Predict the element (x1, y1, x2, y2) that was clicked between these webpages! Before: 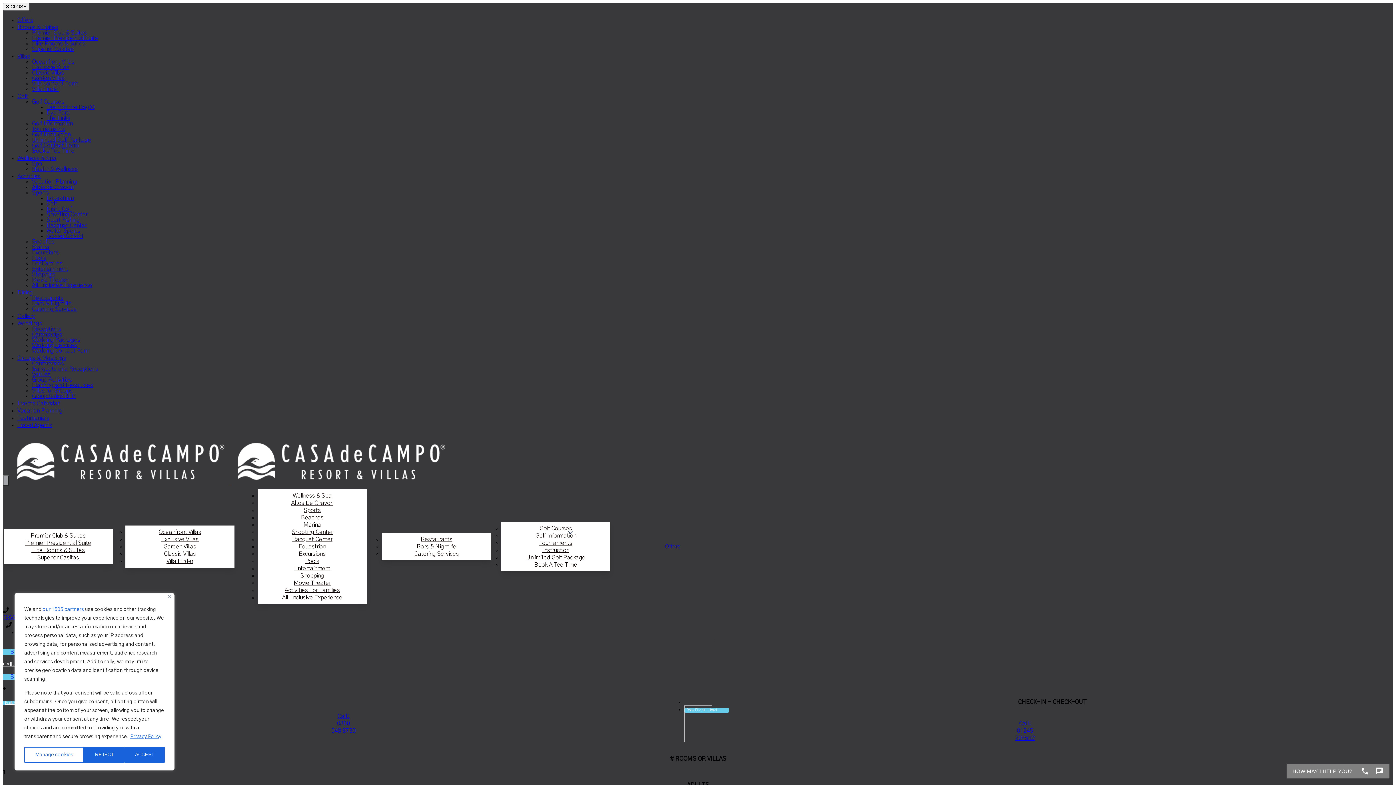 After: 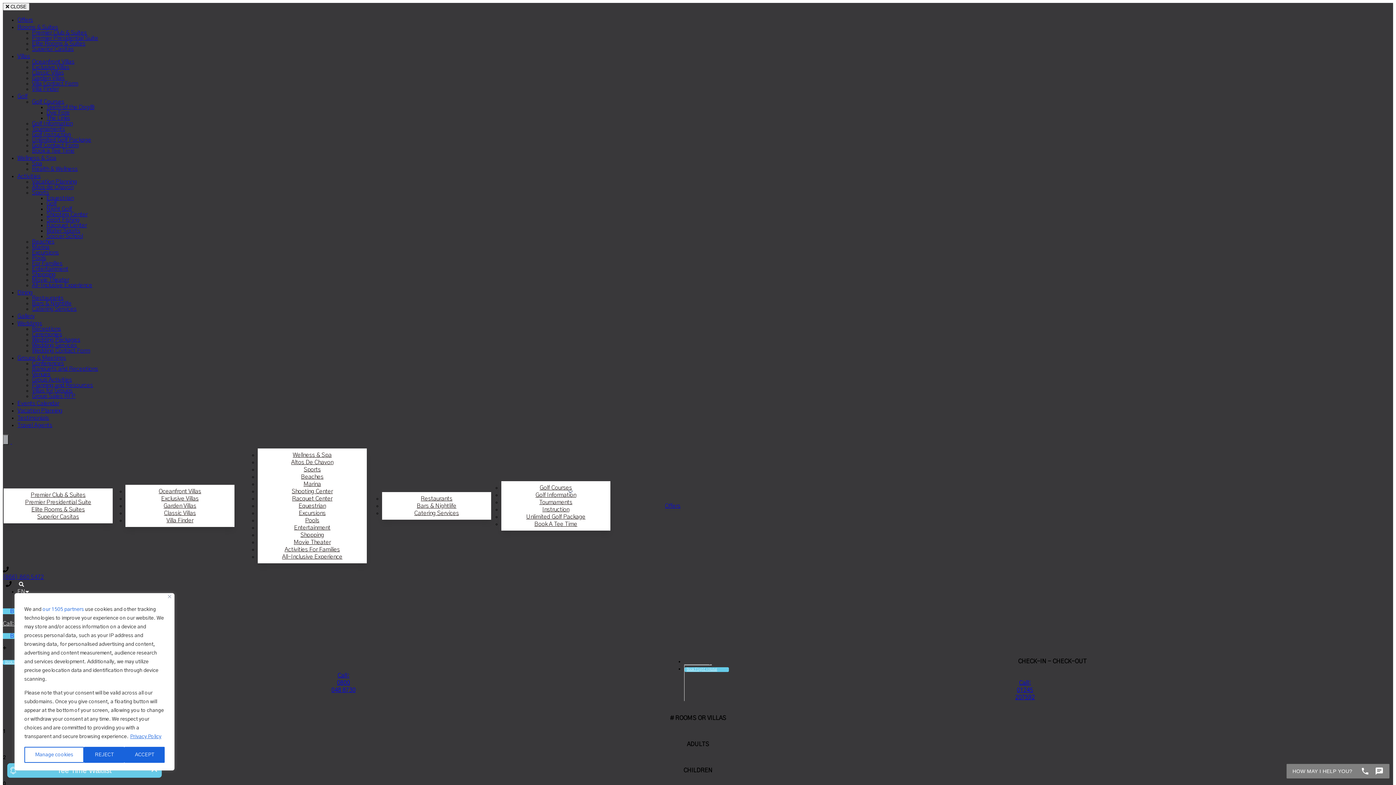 Action: label: Golf bbox: (17, 93, 27, 99)